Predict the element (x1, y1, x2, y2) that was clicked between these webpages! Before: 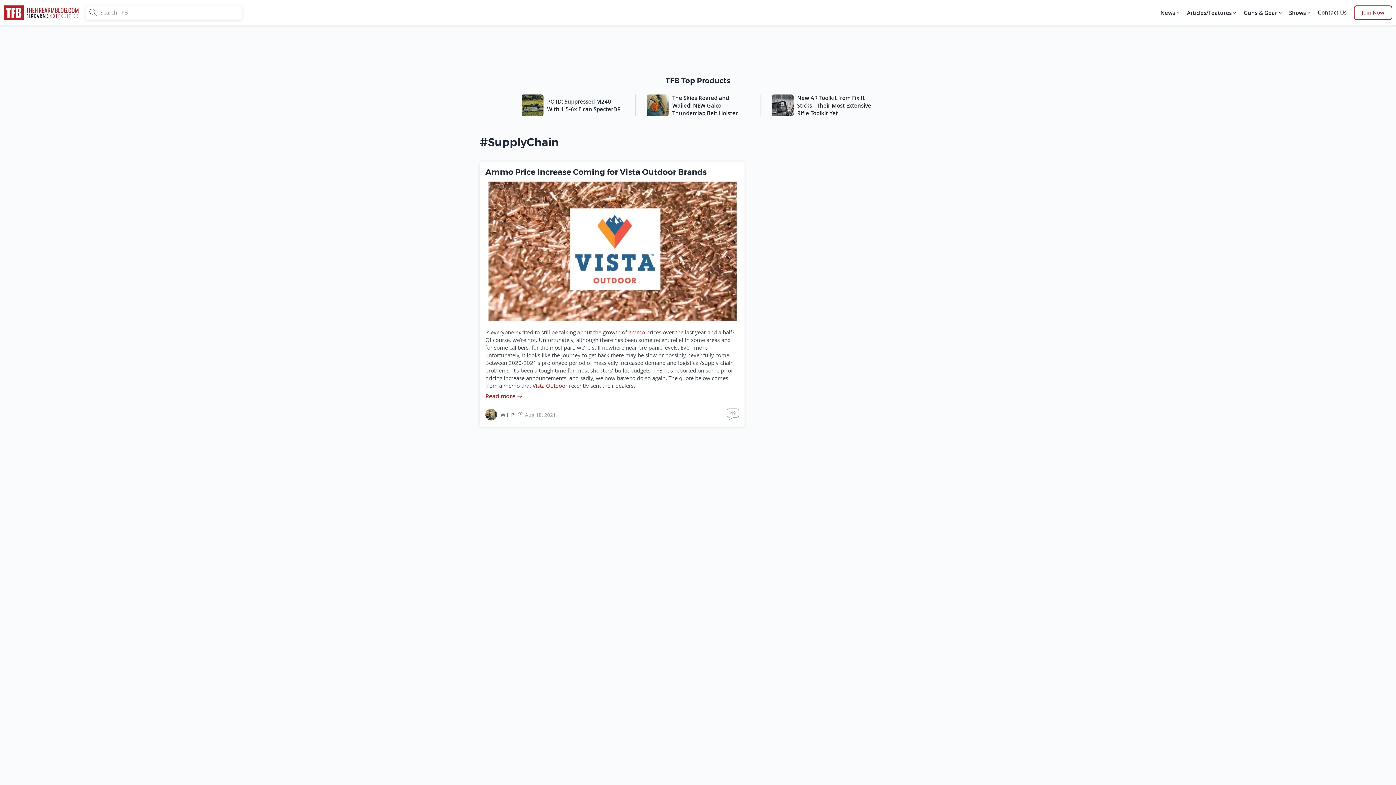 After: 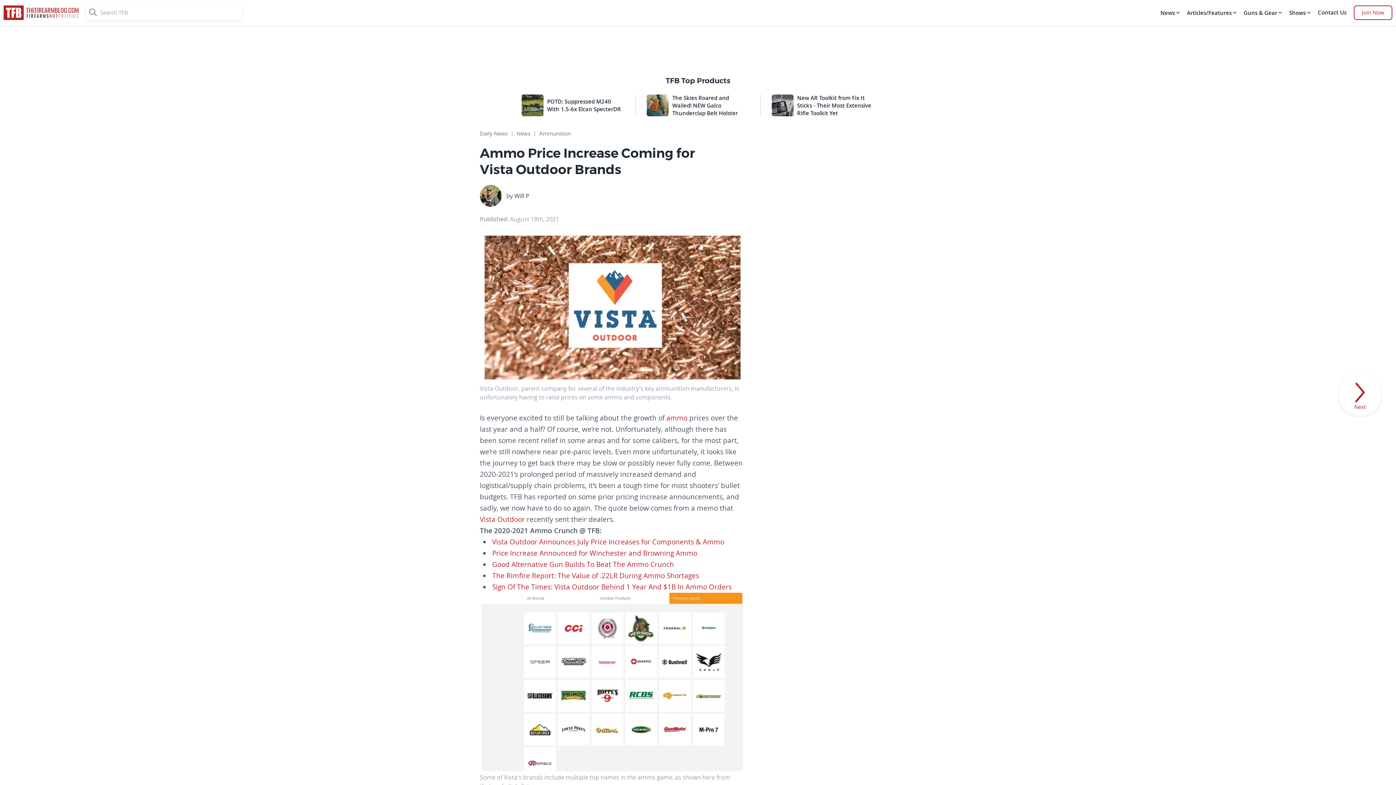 Action: label: Read more bbox: (485, 393, 739, 399)